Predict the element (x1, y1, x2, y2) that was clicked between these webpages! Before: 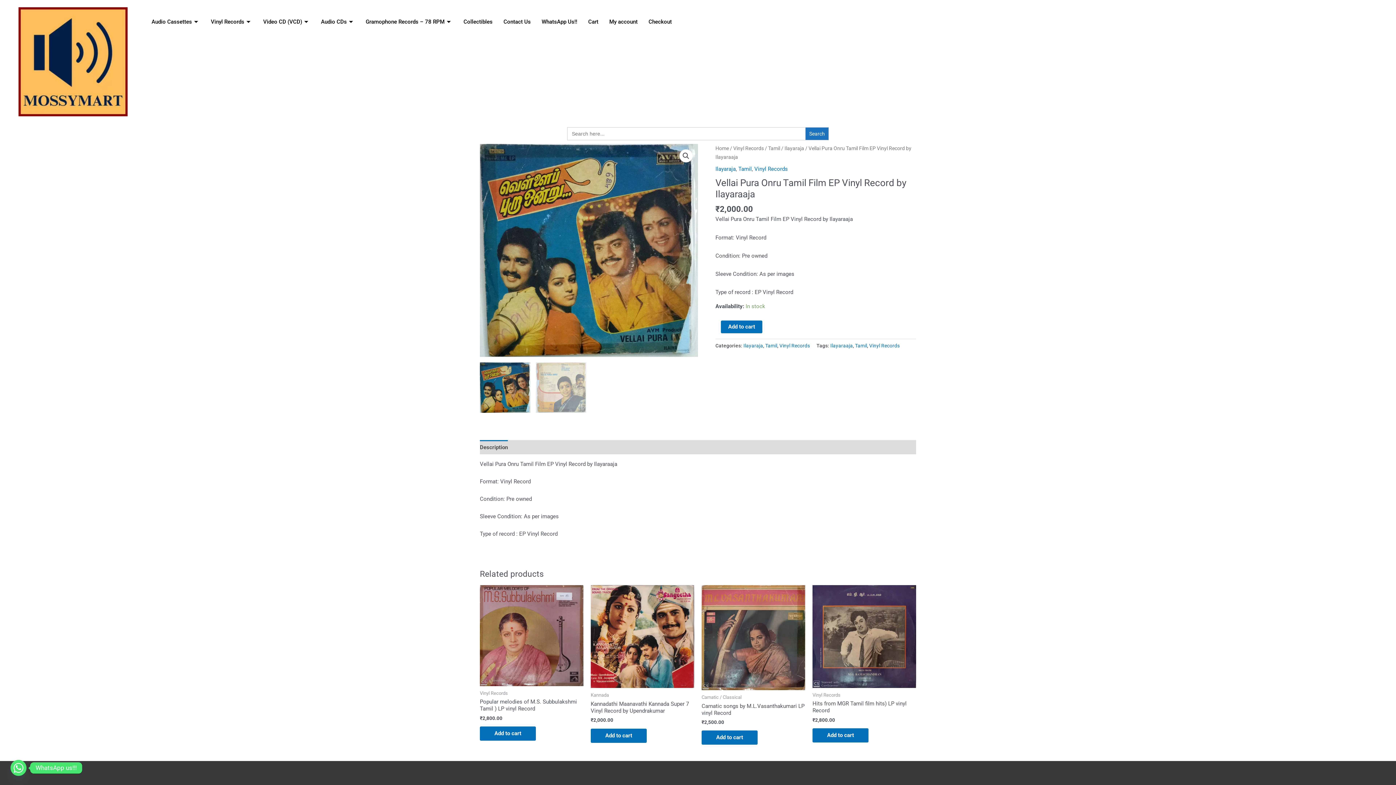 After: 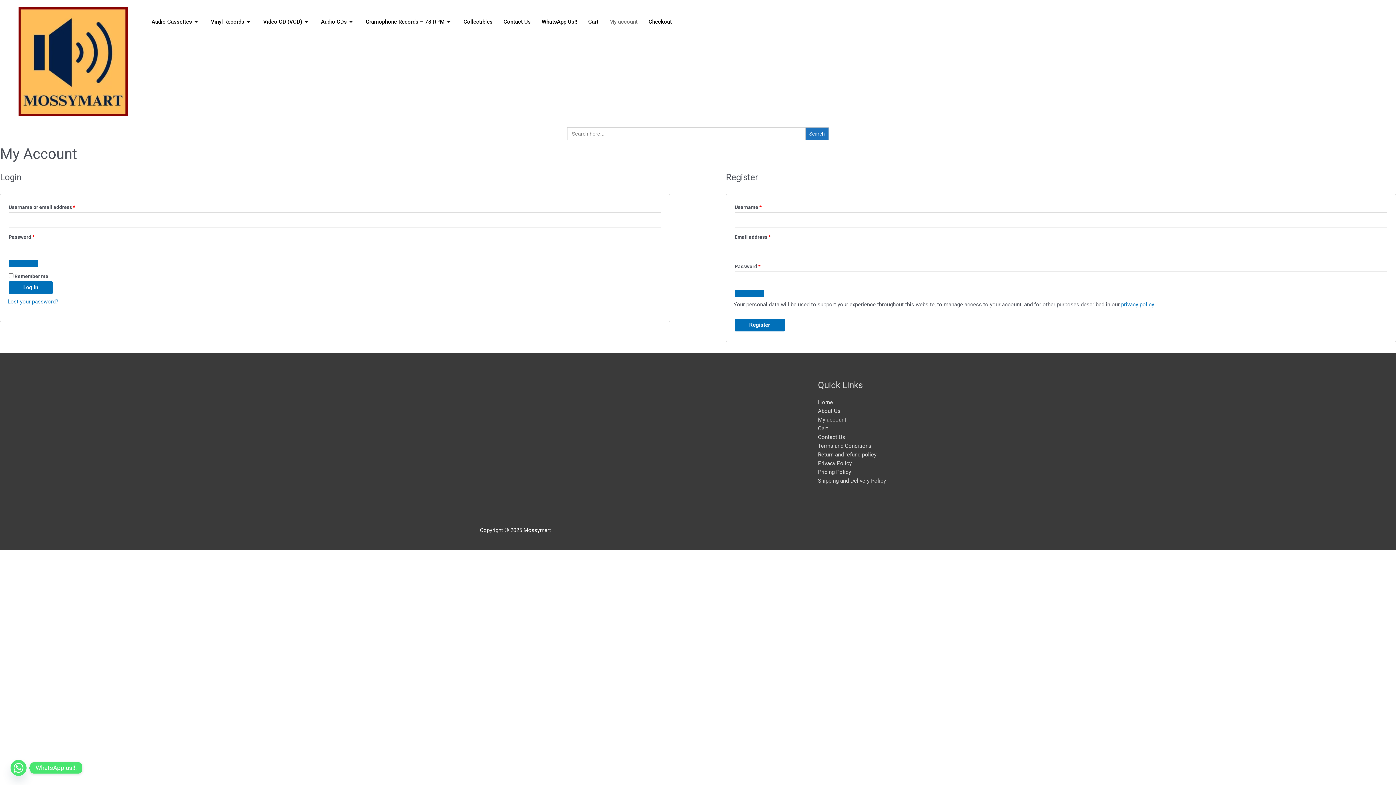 Action: bbox: (604, 7, 643, 36) label: My account